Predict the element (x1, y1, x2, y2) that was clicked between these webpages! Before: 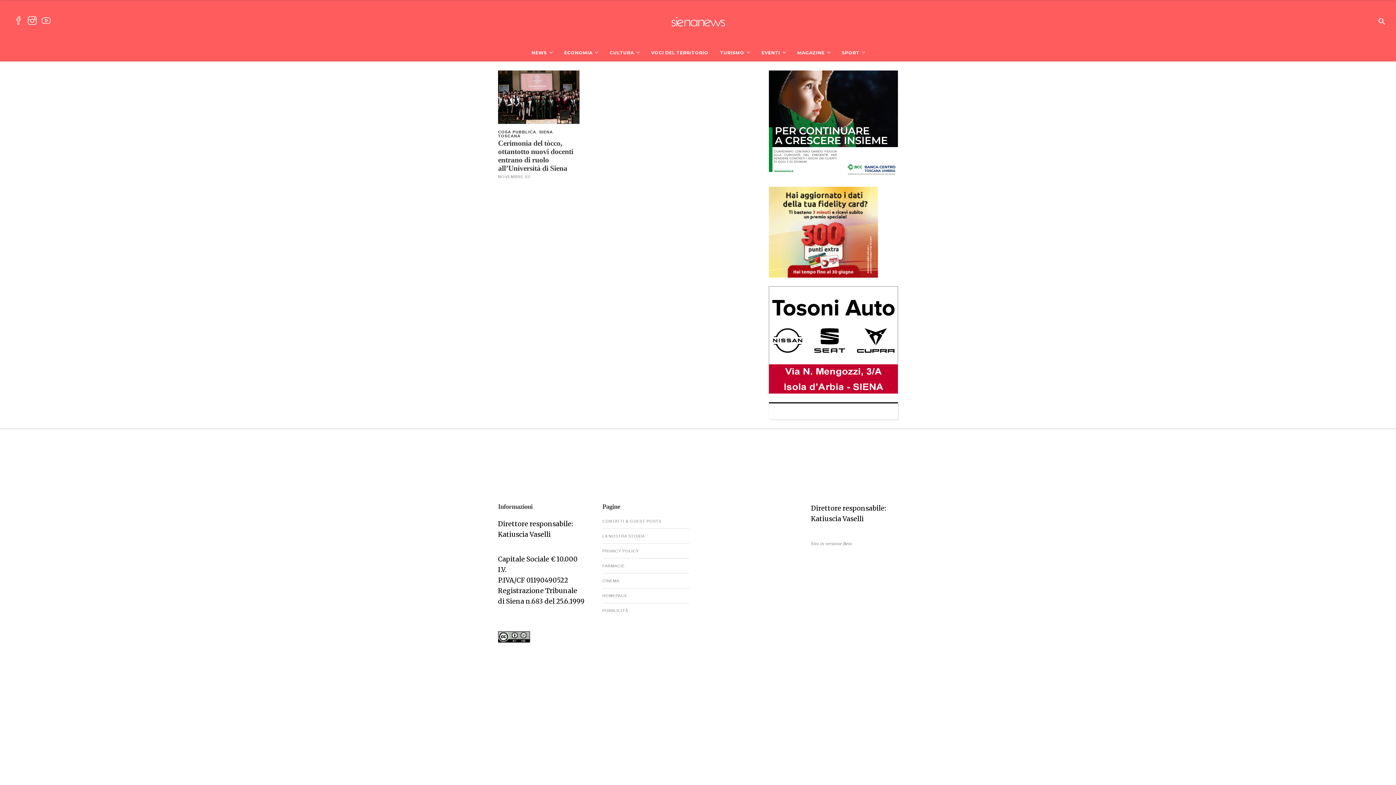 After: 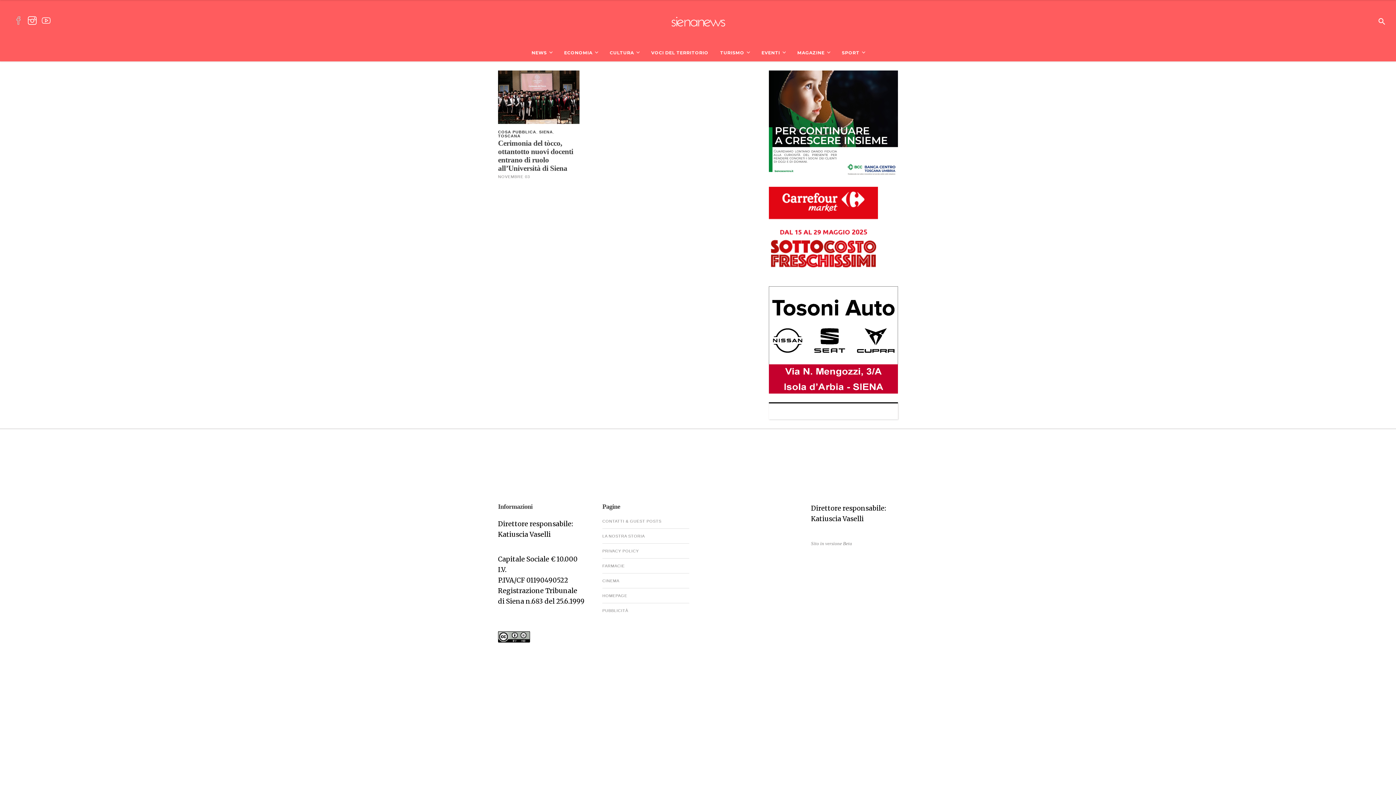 Action: bbox: (11, 16, 25, 27)